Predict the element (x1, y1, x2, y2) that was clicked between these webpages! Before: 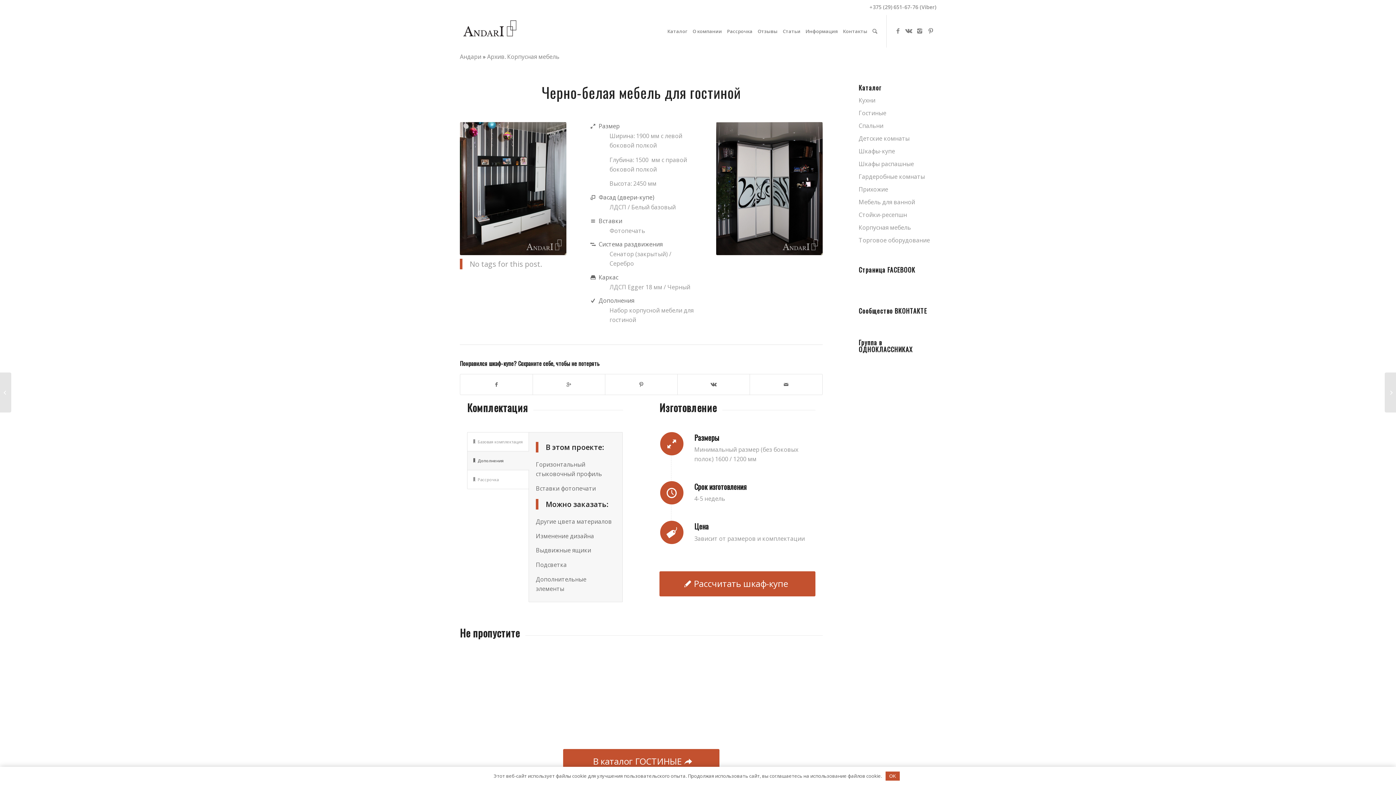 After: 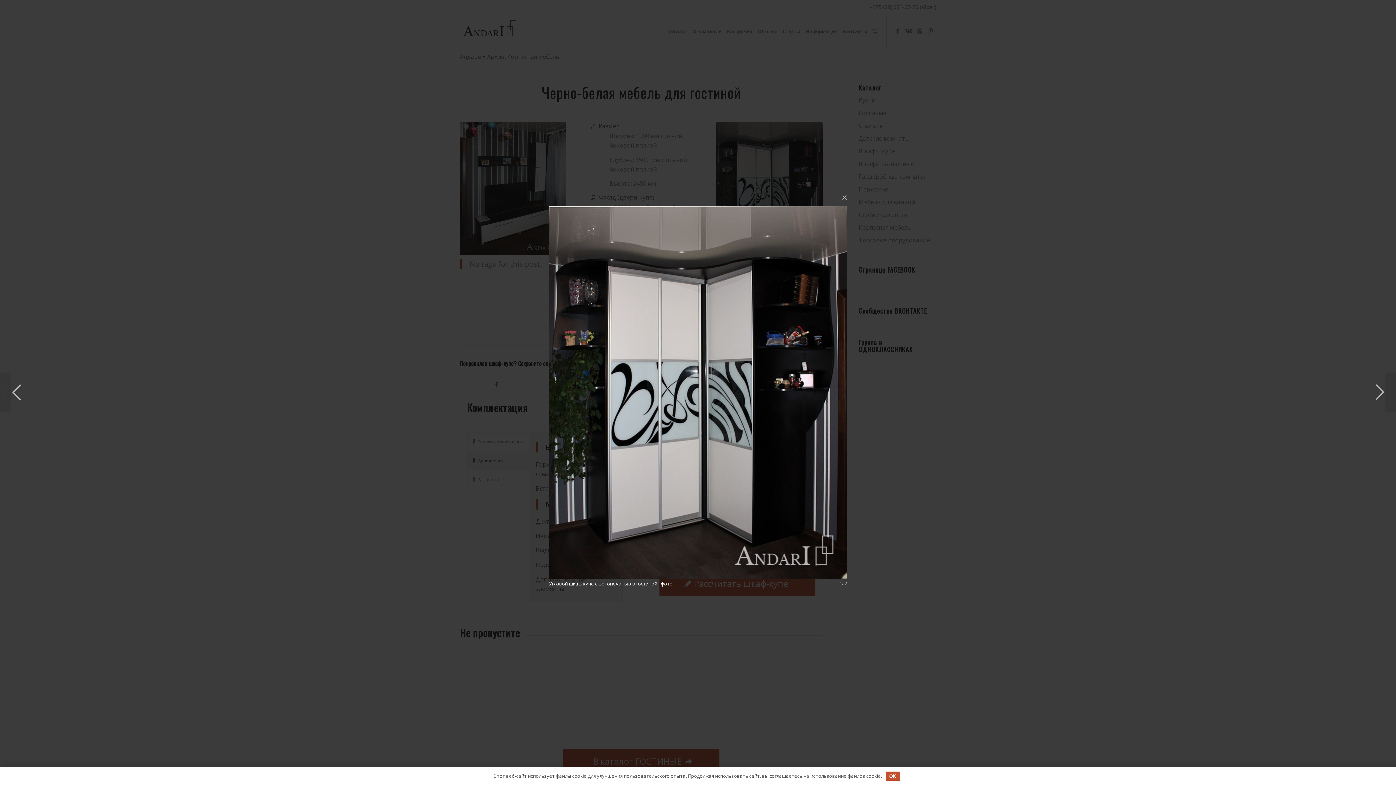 Action: bbox: (716, 122, 822, 255)